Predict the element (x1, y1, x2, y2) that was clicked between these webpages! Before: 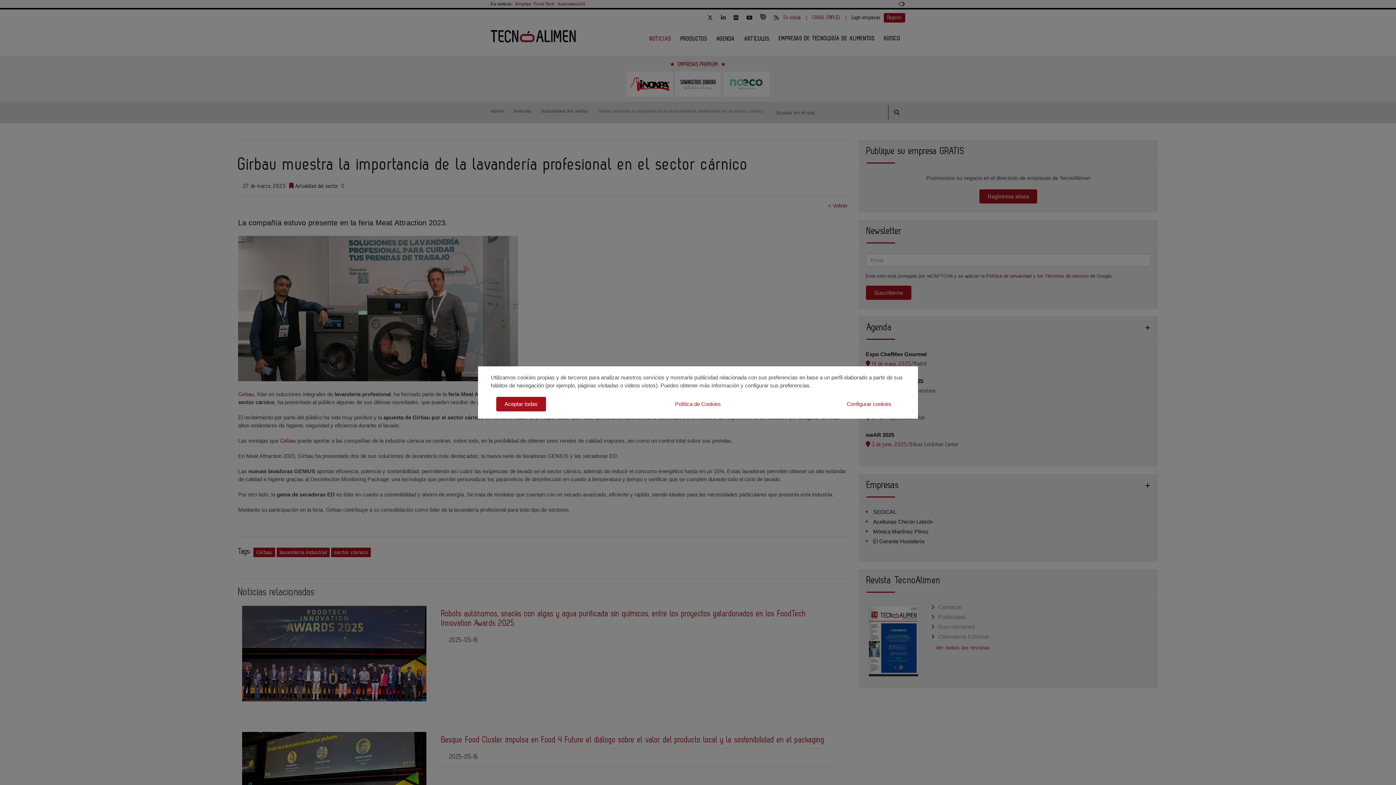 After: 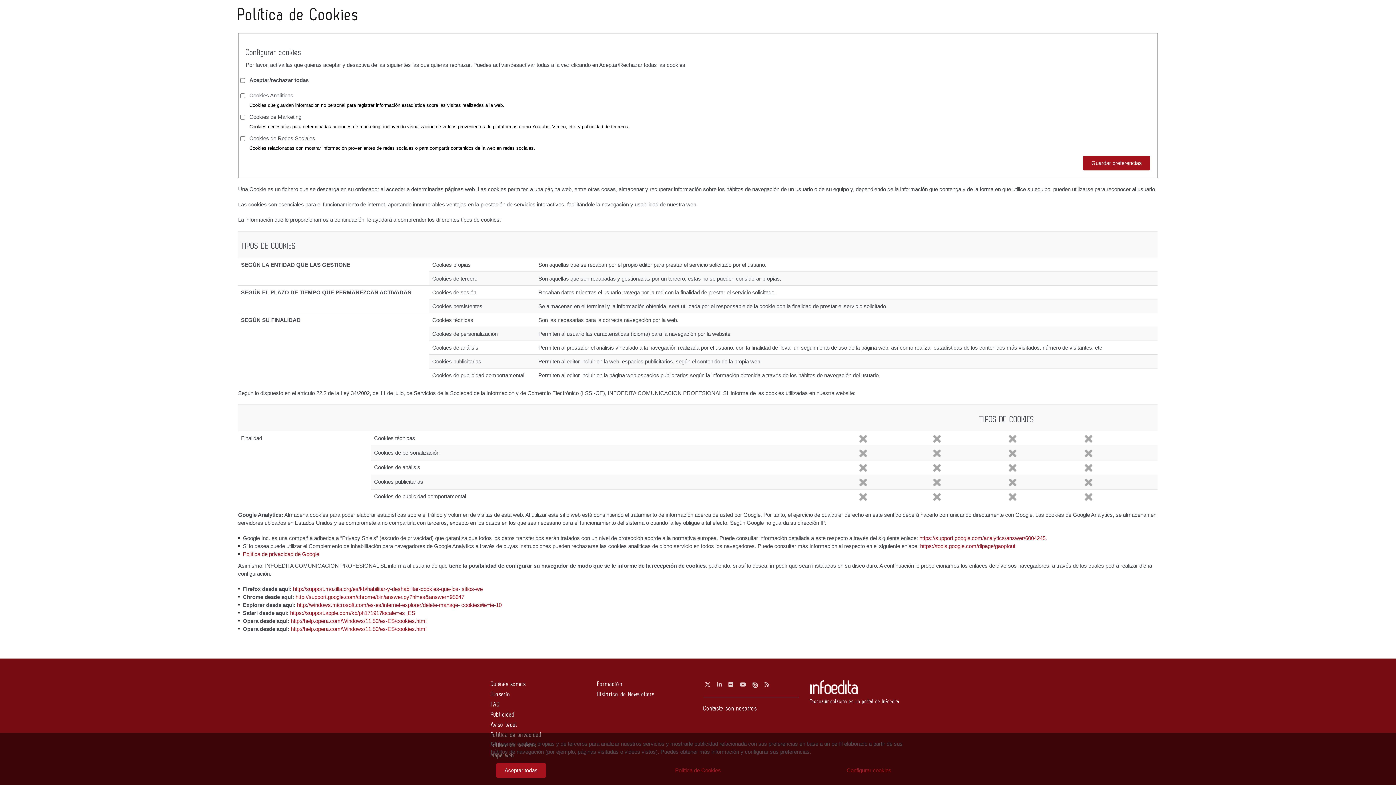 Action: label: Política de Cookies bbox: (666, 397, 729, 411)